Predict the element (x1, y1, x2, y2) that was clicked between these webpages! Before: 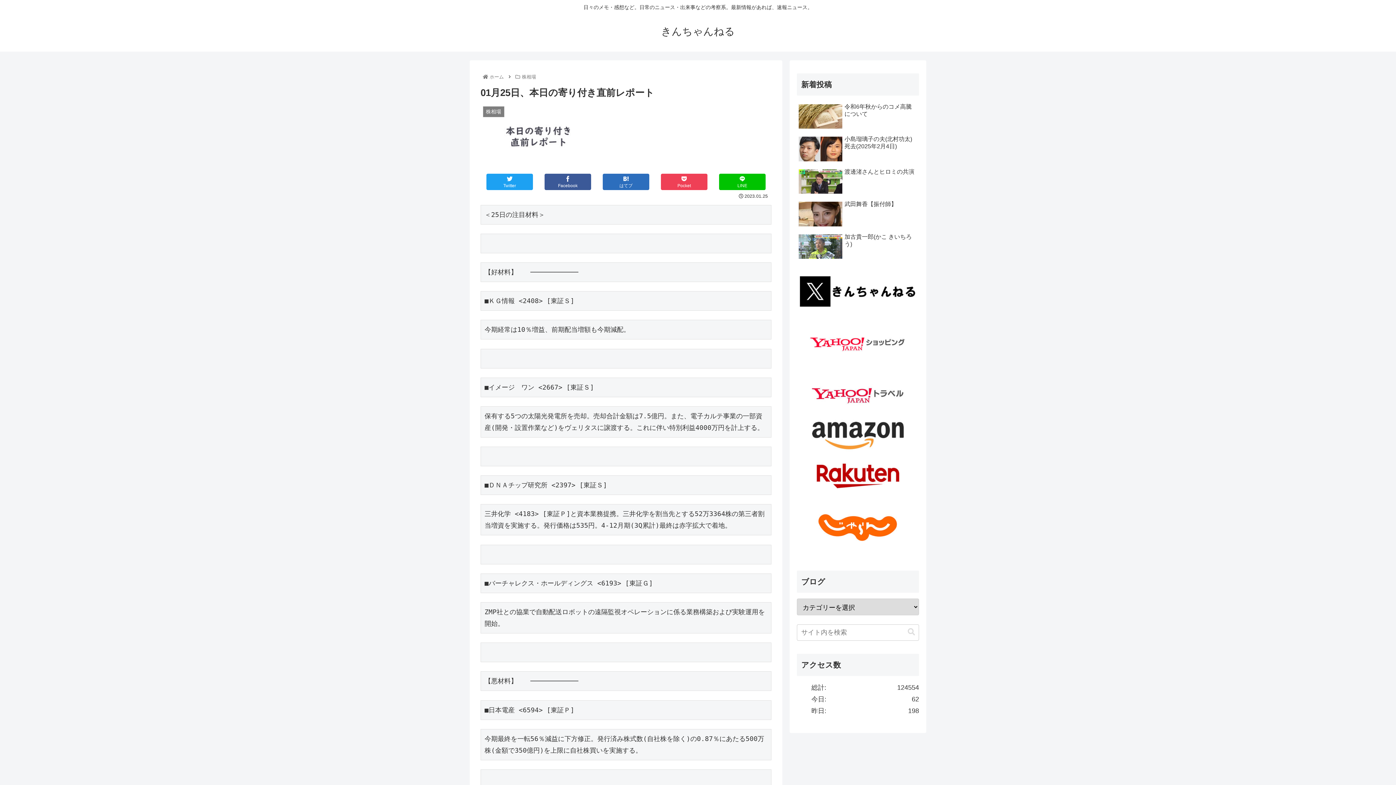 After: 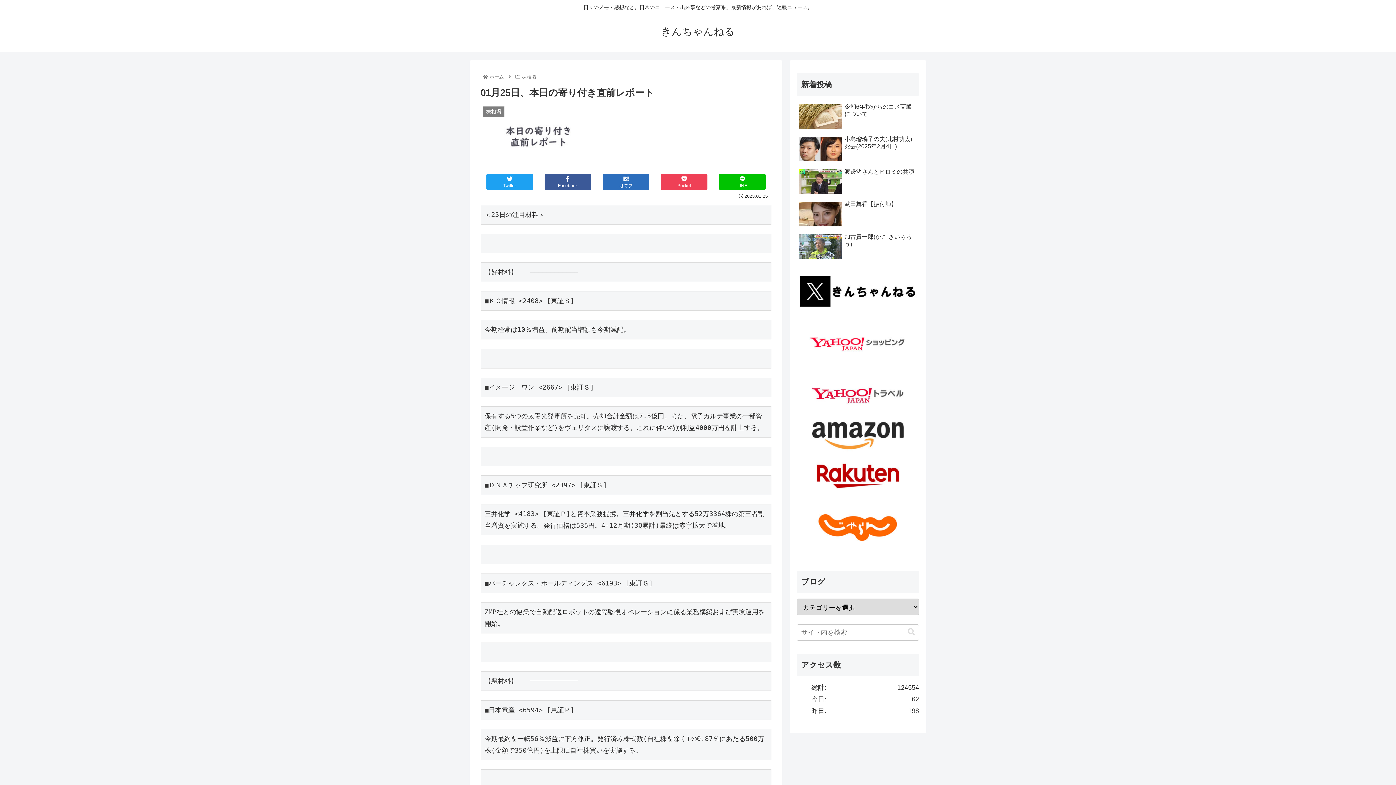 Action: bbox: (797, 304, 919, 311)